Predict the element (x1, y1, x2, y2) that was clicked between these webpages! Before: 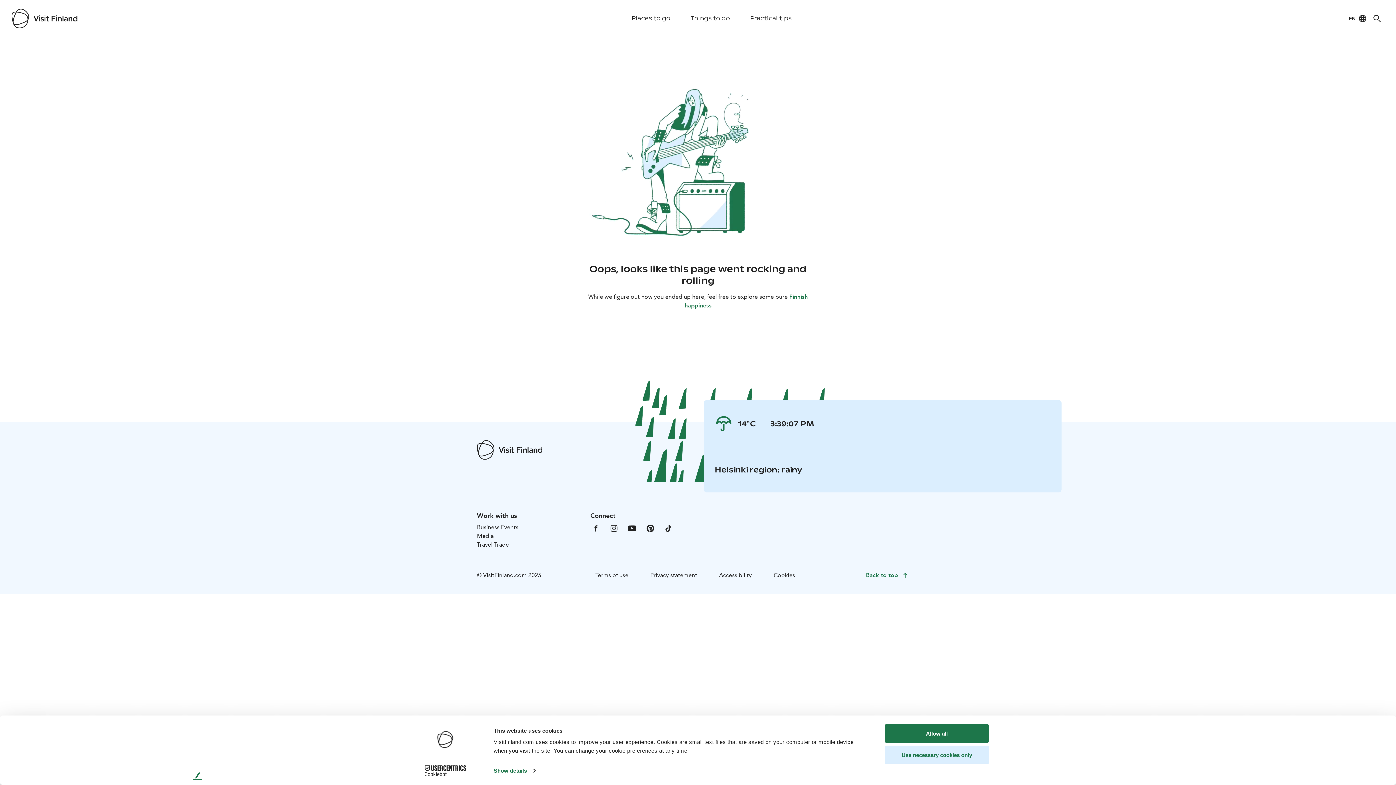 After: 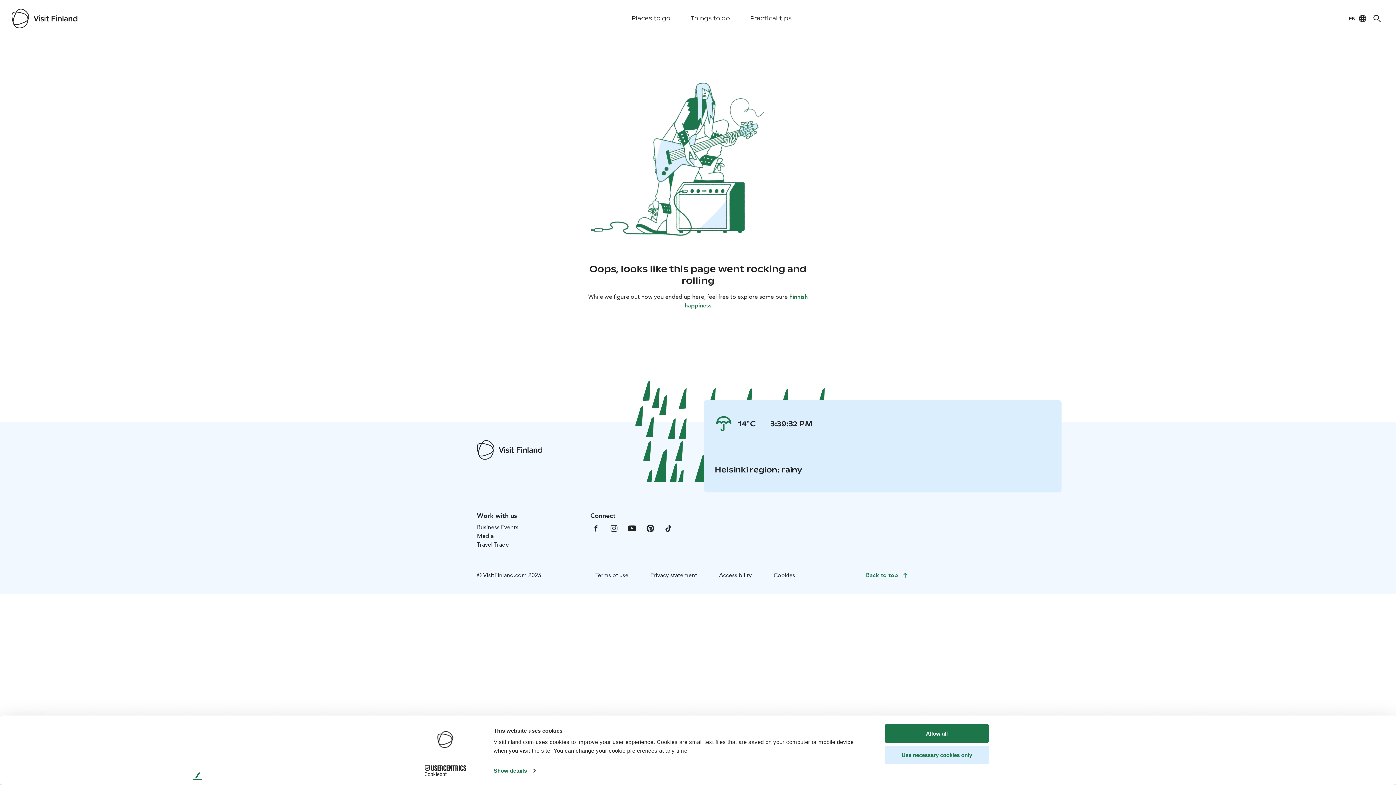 Action: bbox: (626, 524, 637, 531) label: VfYoutube